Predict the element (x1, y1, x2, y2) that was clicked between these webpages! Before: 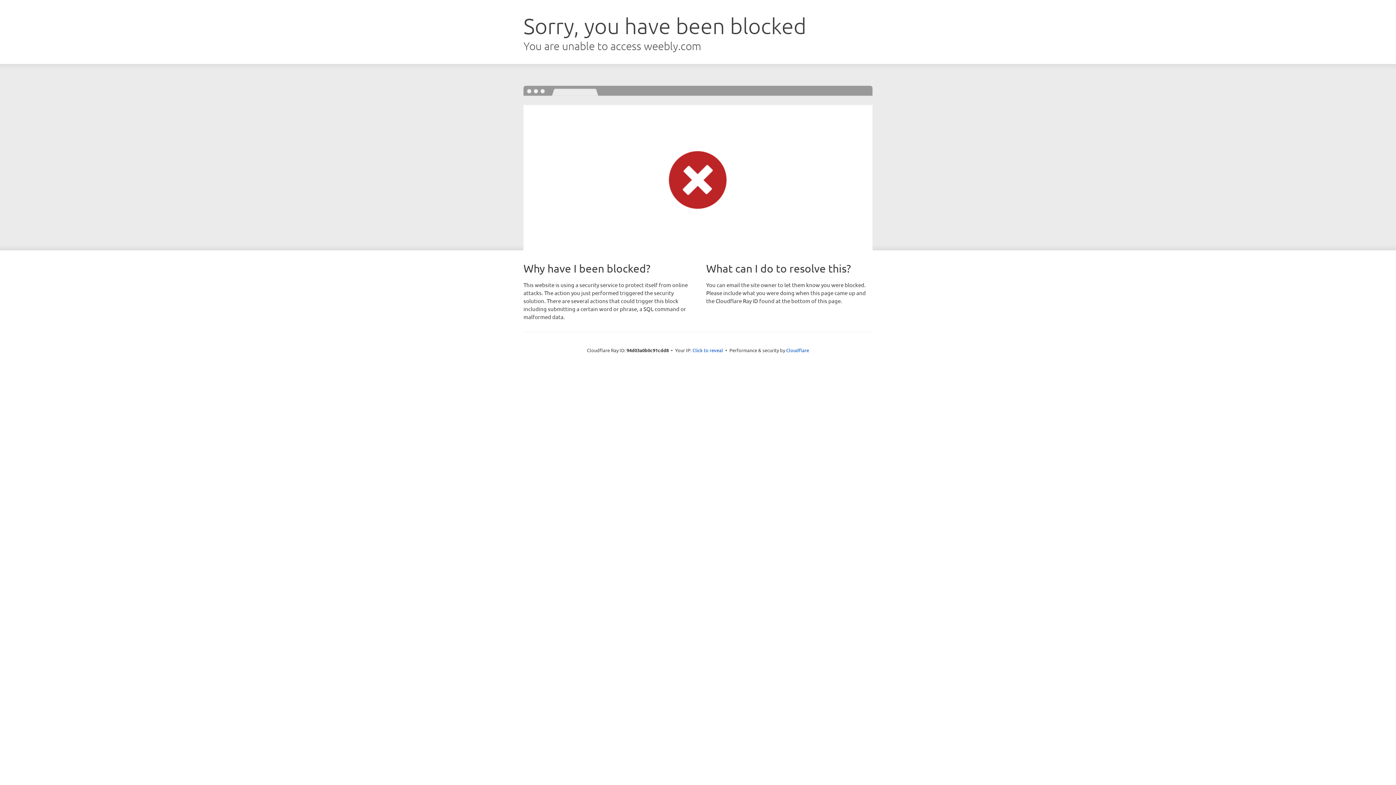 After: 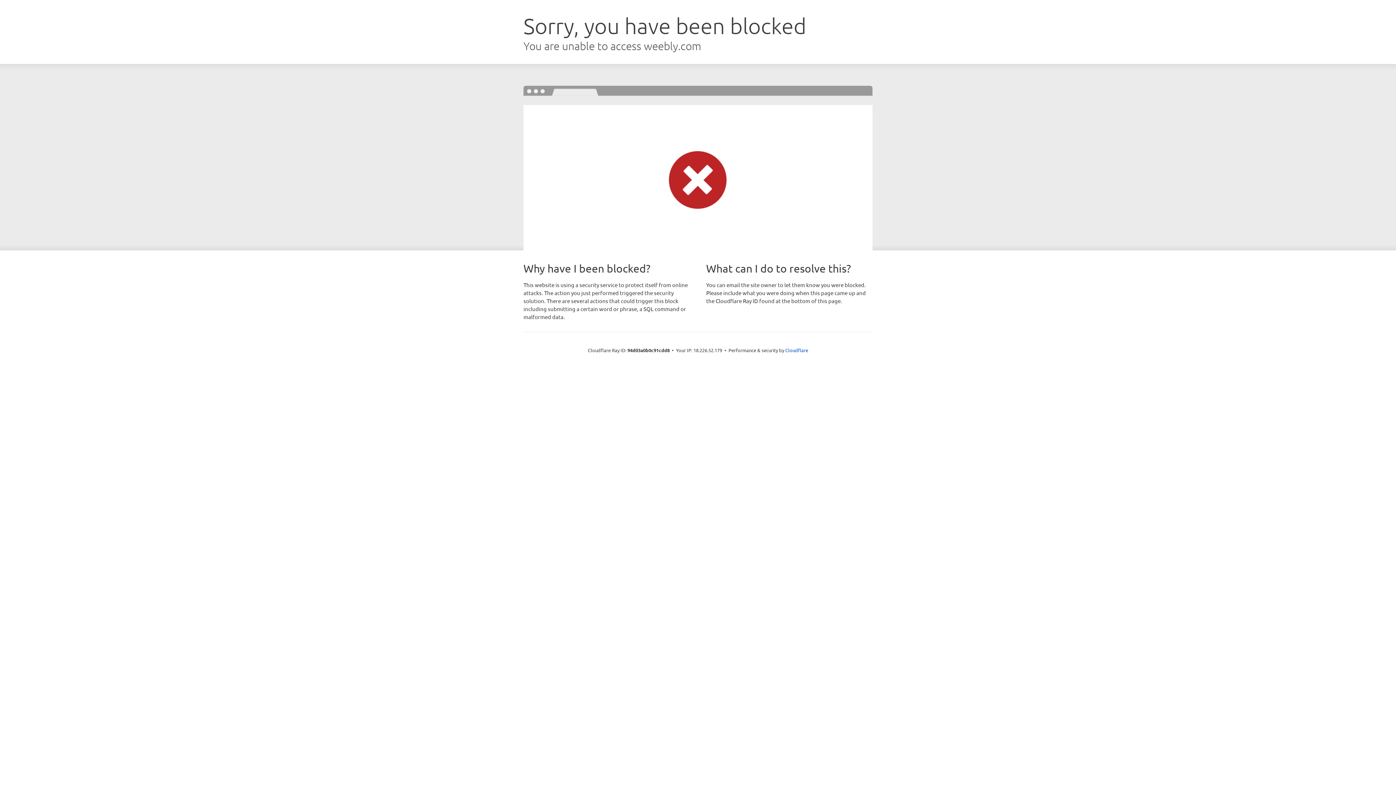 Action: bbox: (692, 346, 723, 353) label: Click to reveal